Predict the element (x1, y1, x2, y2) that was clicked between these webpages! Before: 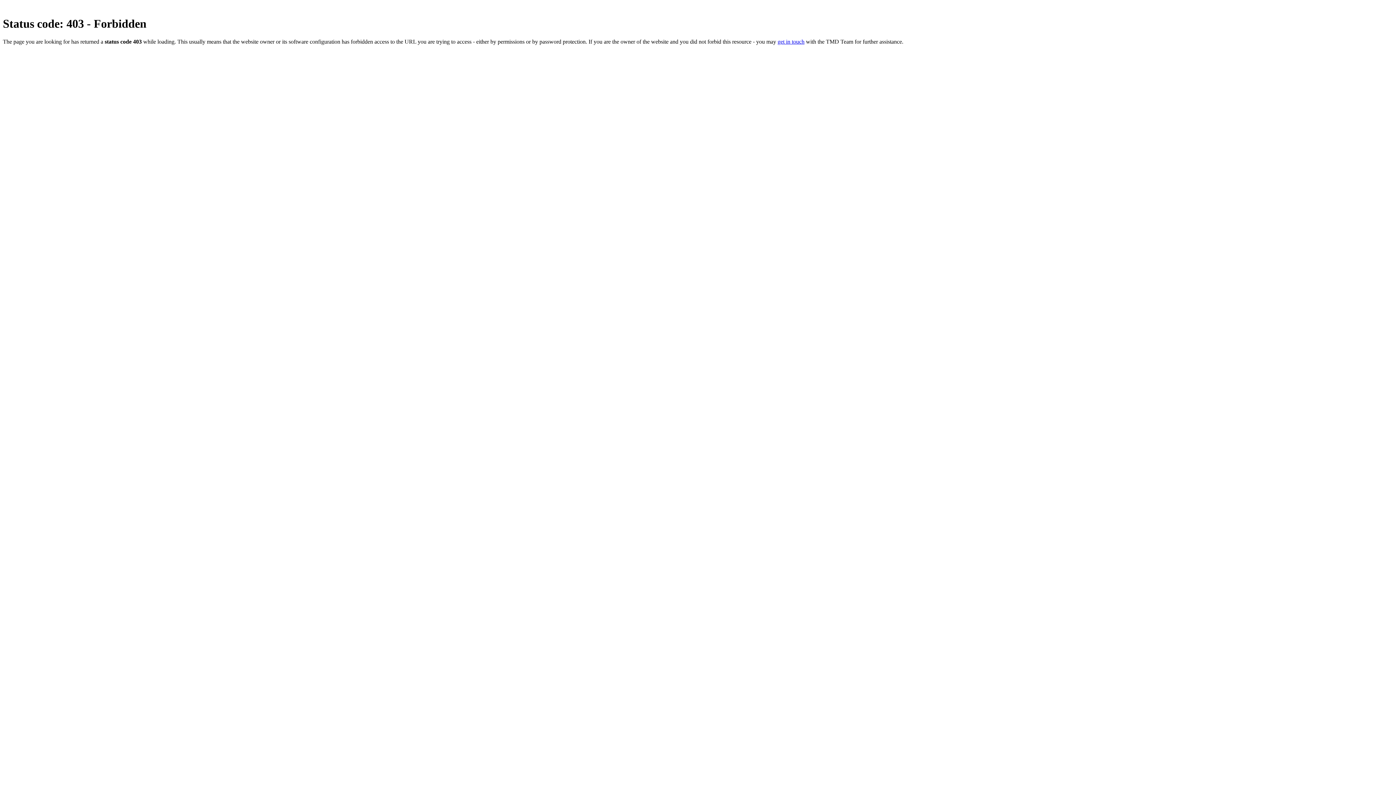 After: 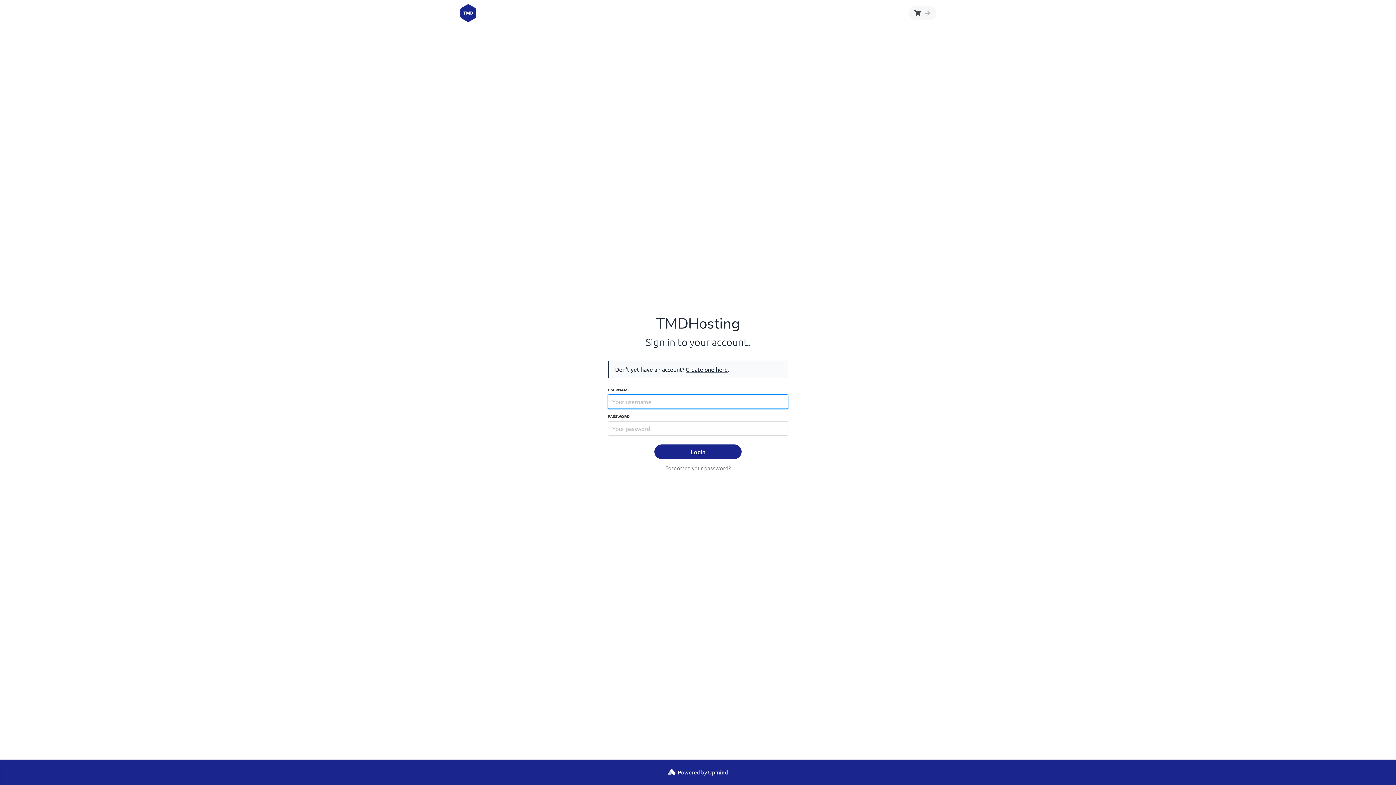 Action: label: get in touch bbox: (777, 38, 804, 44)